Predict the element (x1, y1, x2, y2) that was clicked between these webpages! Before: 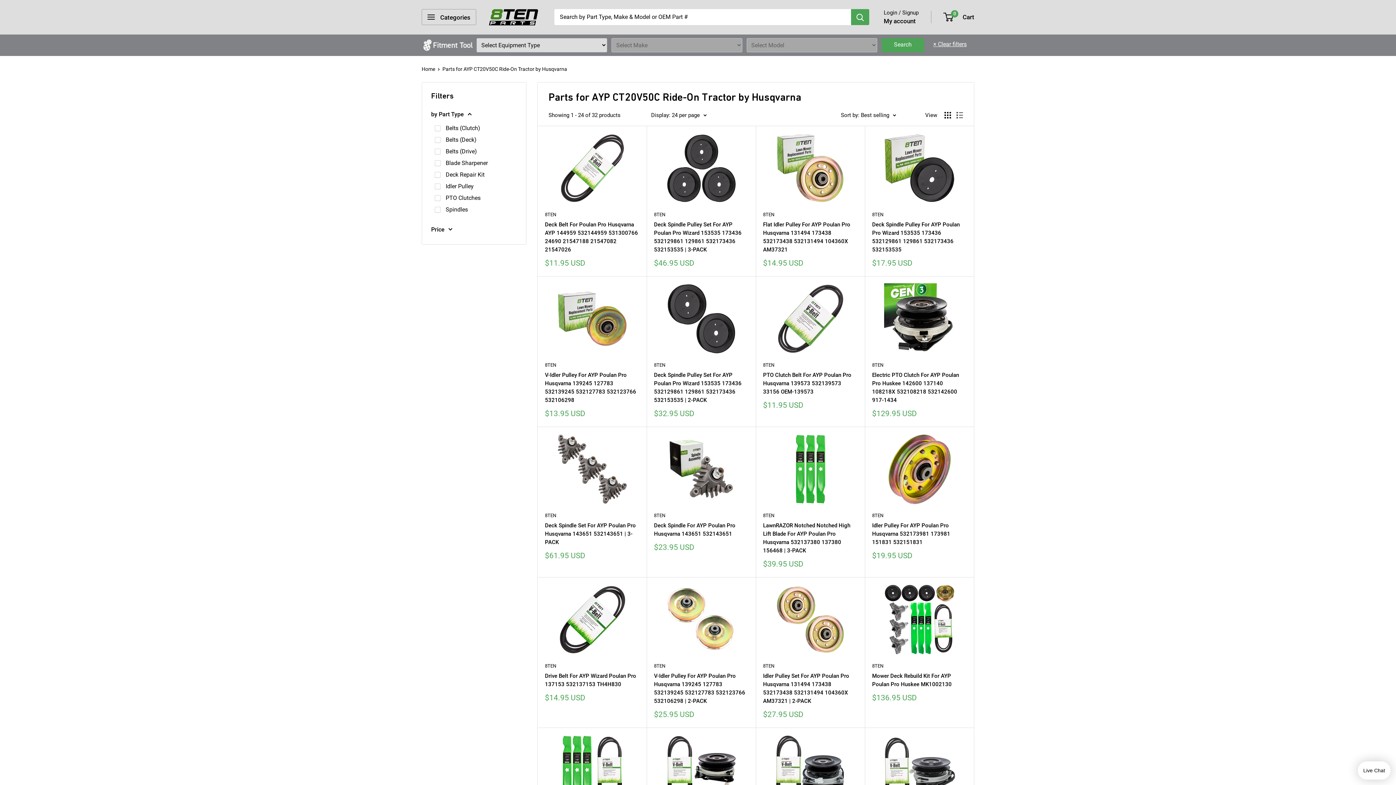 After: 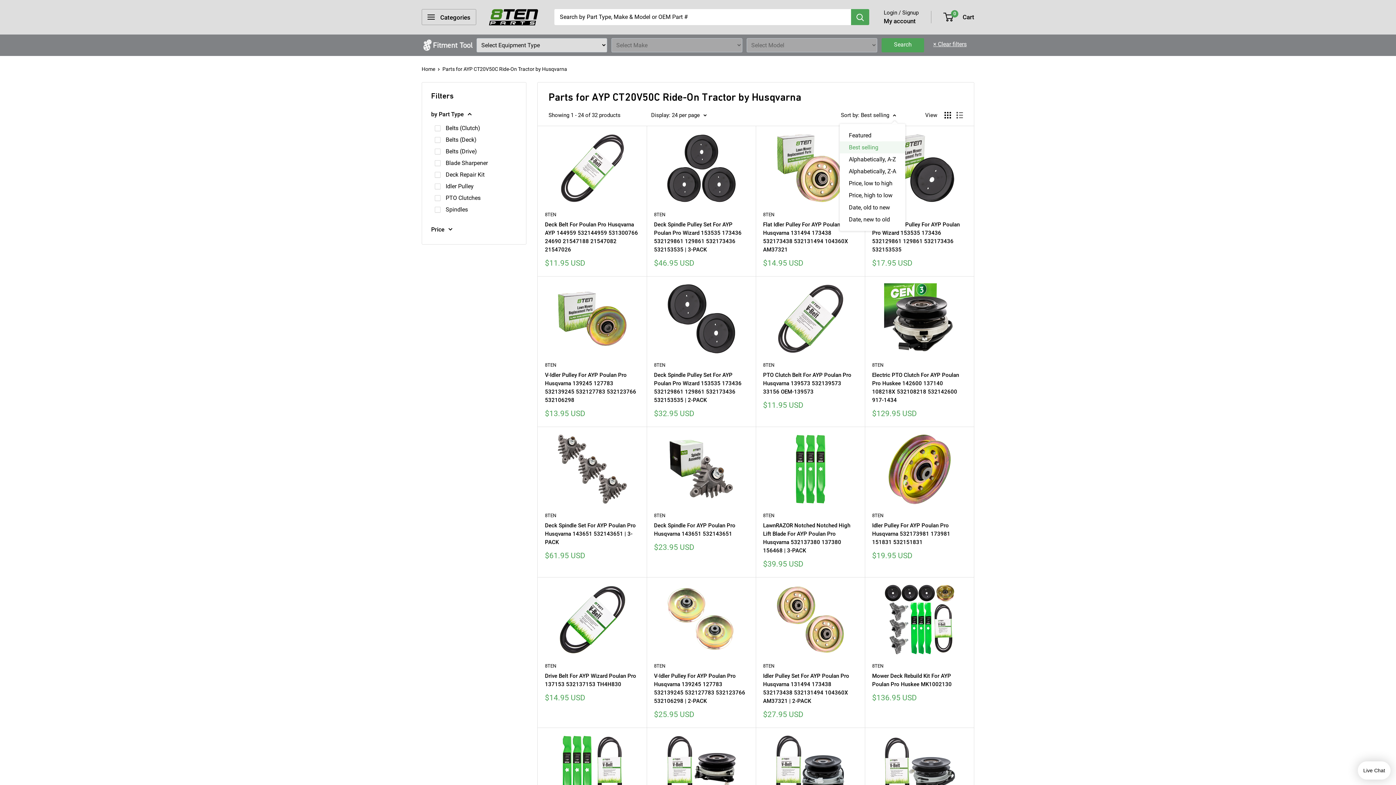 Action: label: Sort by: Best selling bbox: (841, 110, 896, 120)